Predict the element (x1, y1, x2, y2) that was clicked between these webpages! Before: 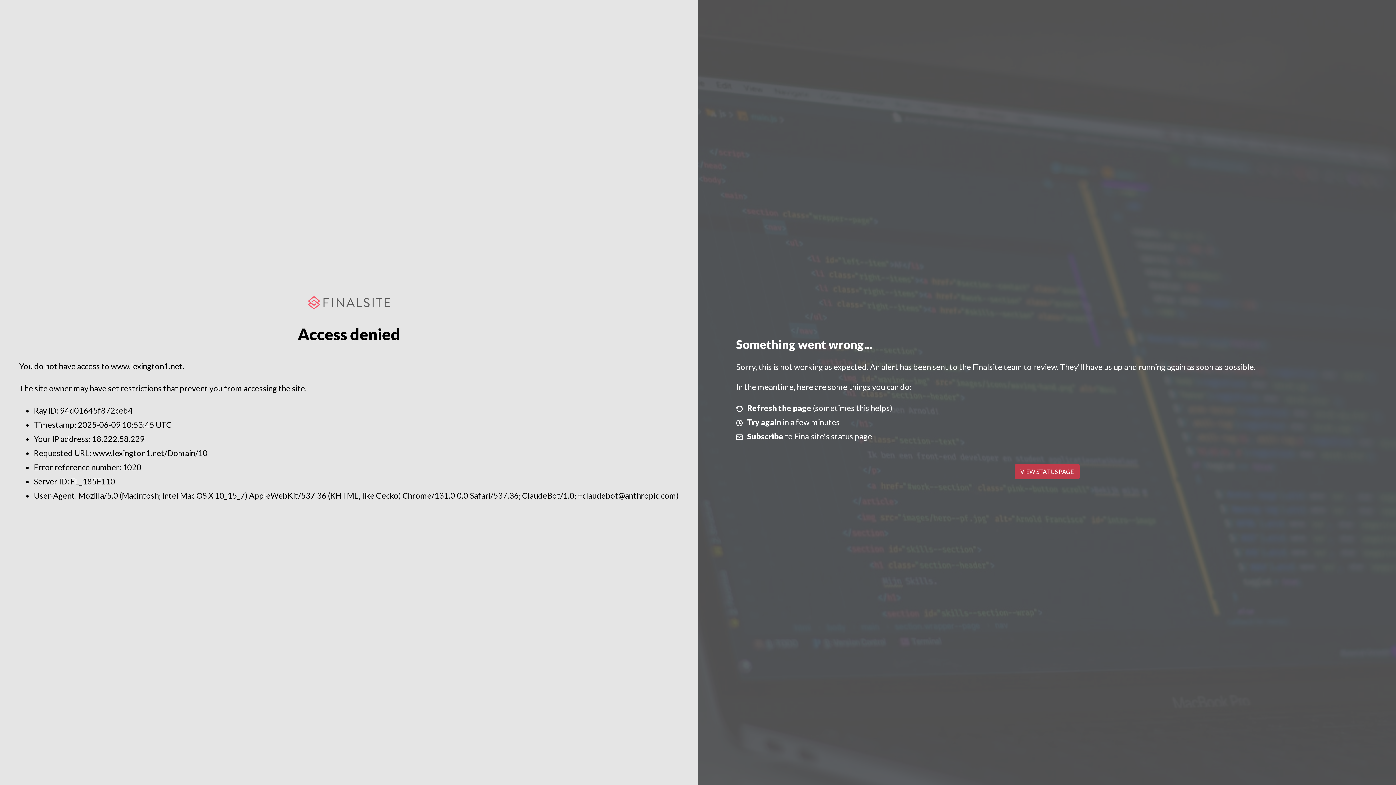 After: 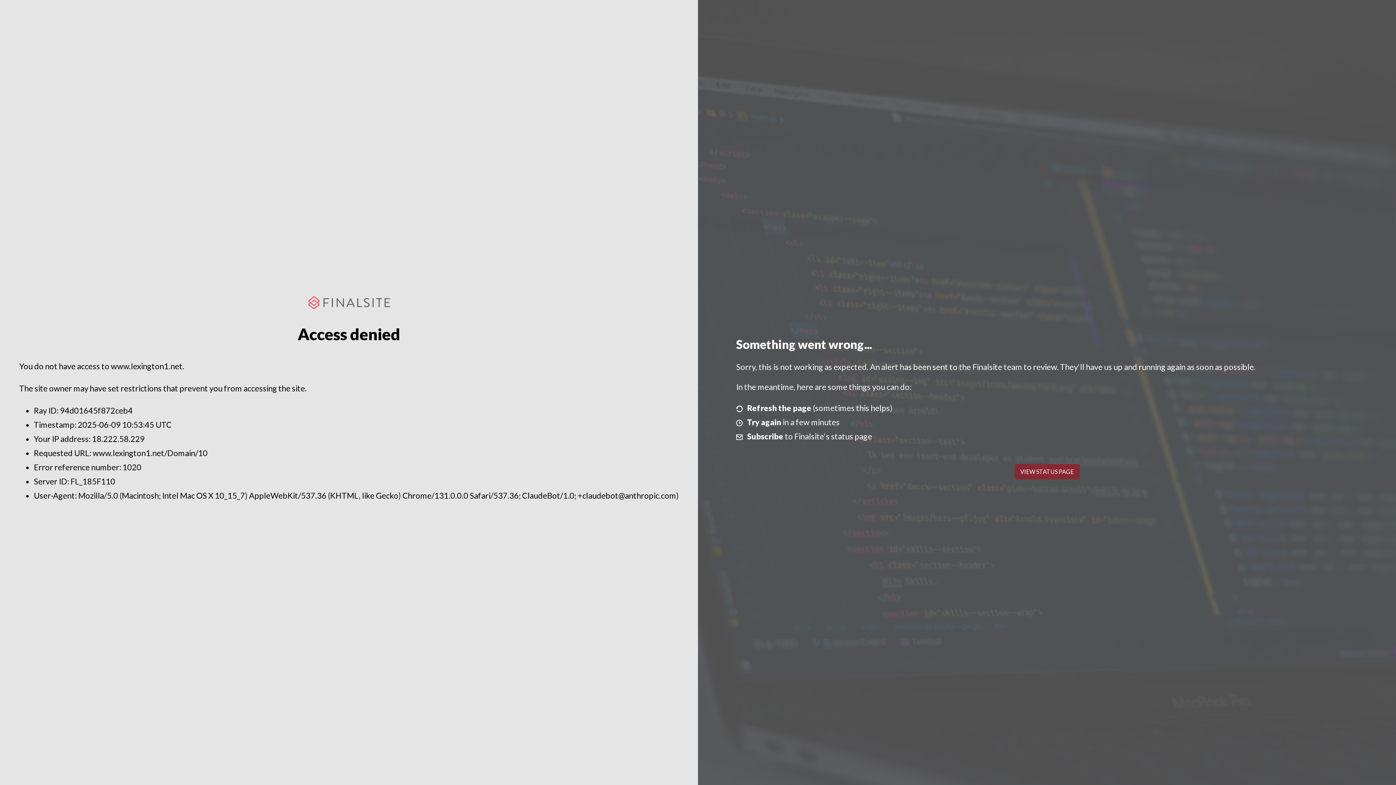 Action: label: VIEW STATUS PAGE bbox: (1014, 464, 1079, 479)